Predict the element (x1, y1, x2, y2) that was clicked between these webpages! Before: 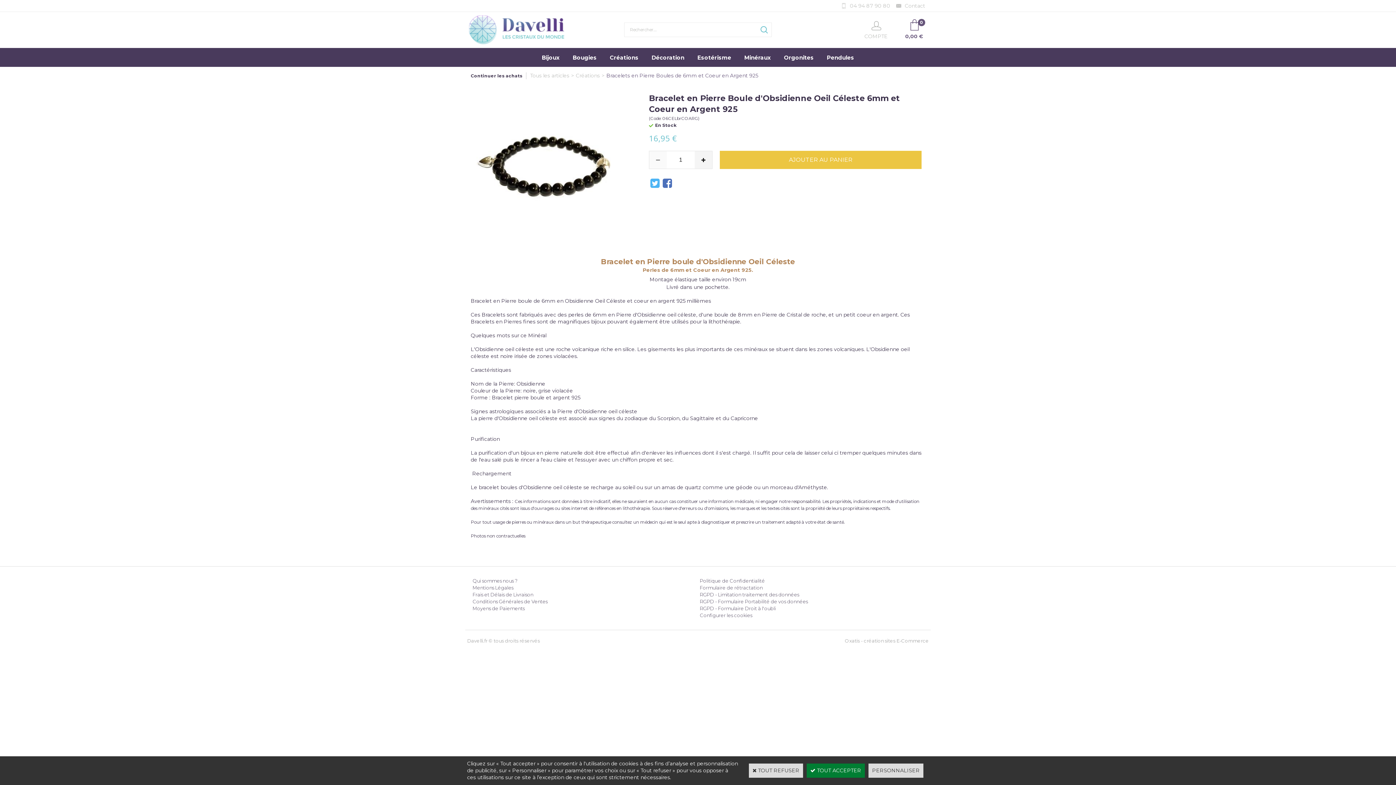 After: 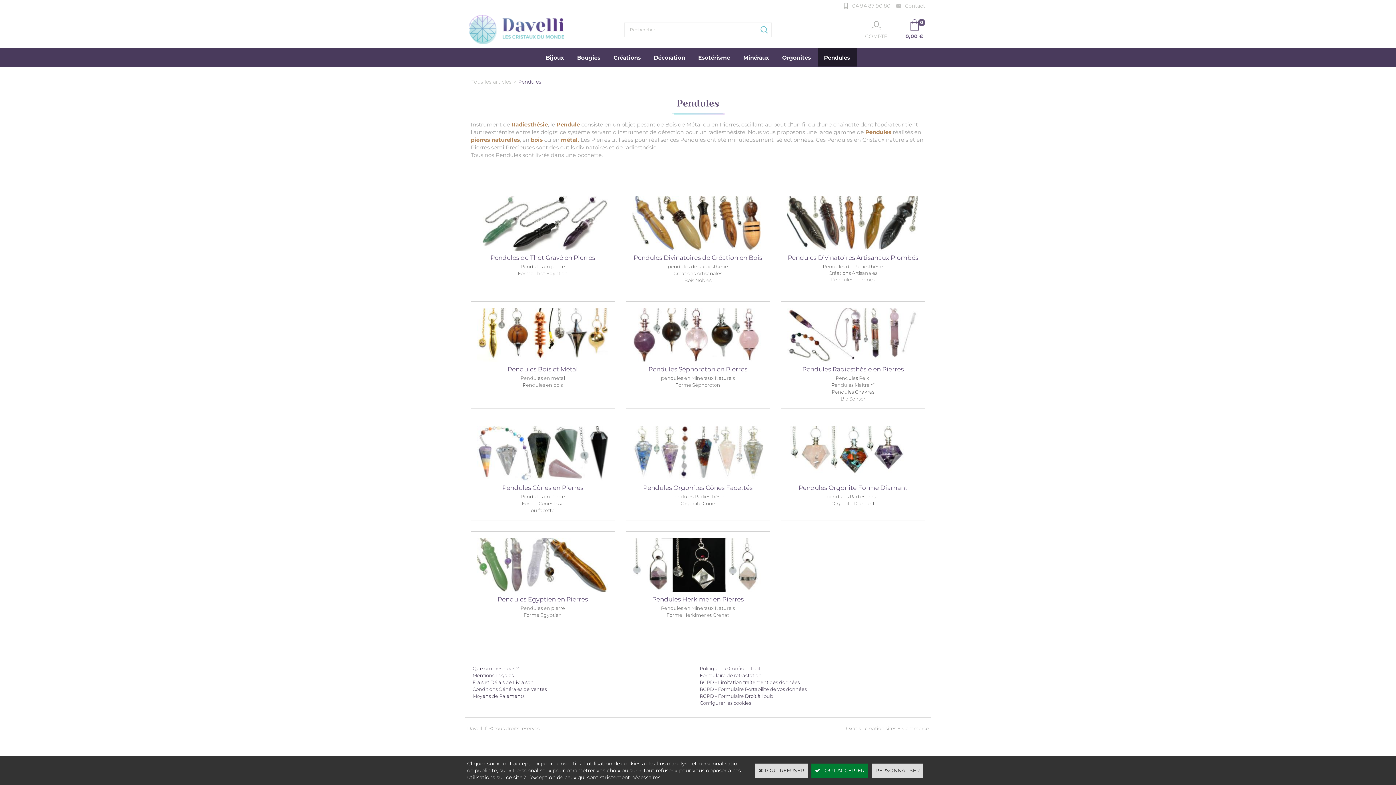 Action: label: Pendules bbox: (820, 48, 860, 66)